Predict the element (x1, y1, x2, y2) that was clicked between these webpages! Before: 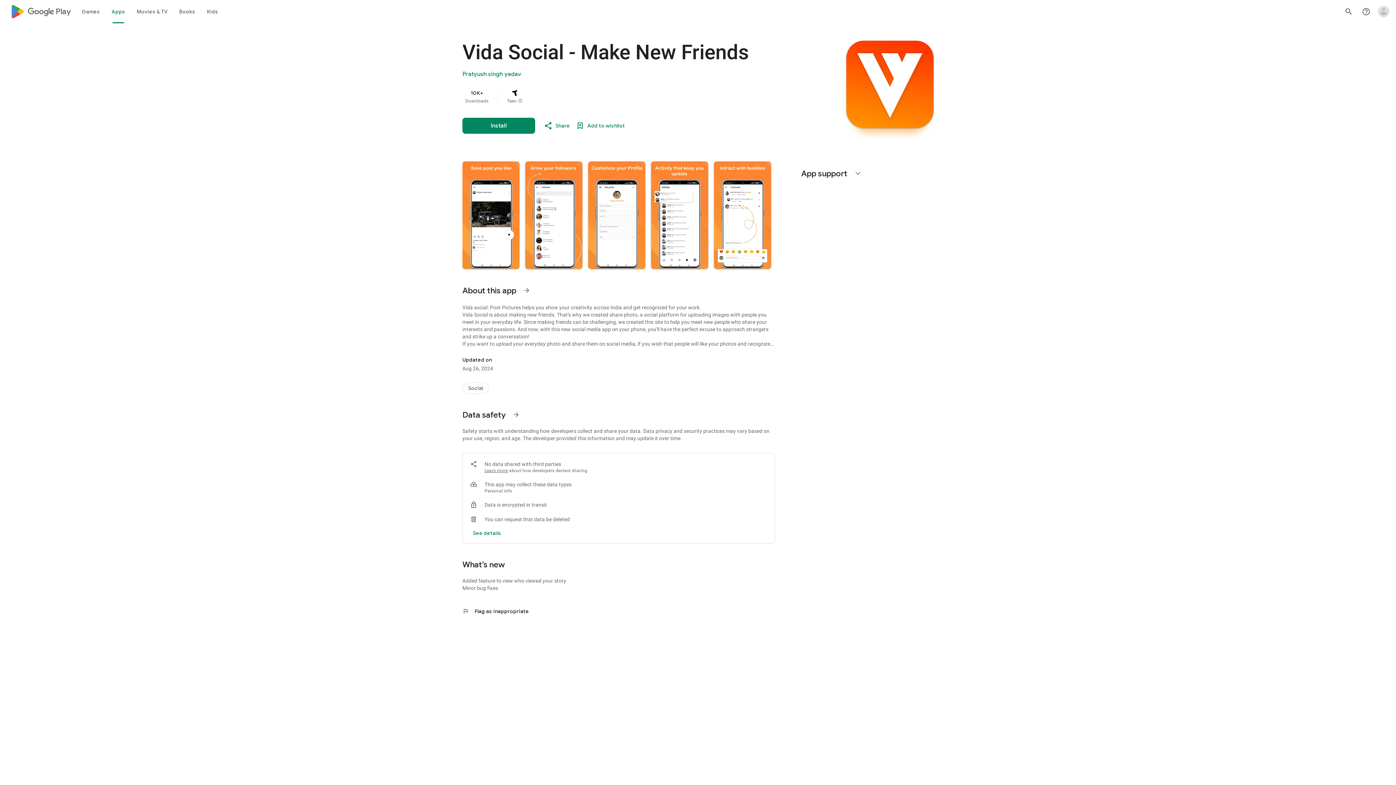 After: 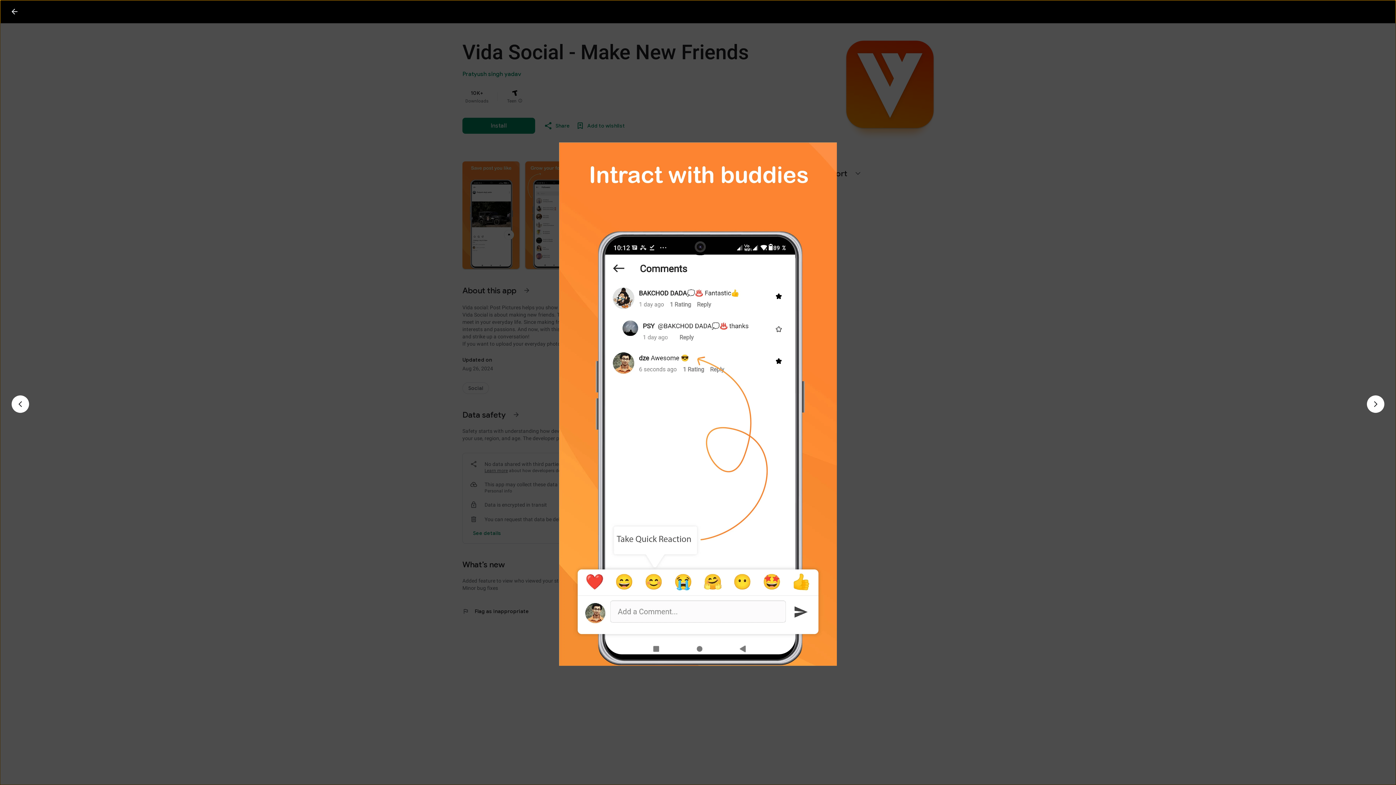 Action: bbox: (714, 161, 771, 269)